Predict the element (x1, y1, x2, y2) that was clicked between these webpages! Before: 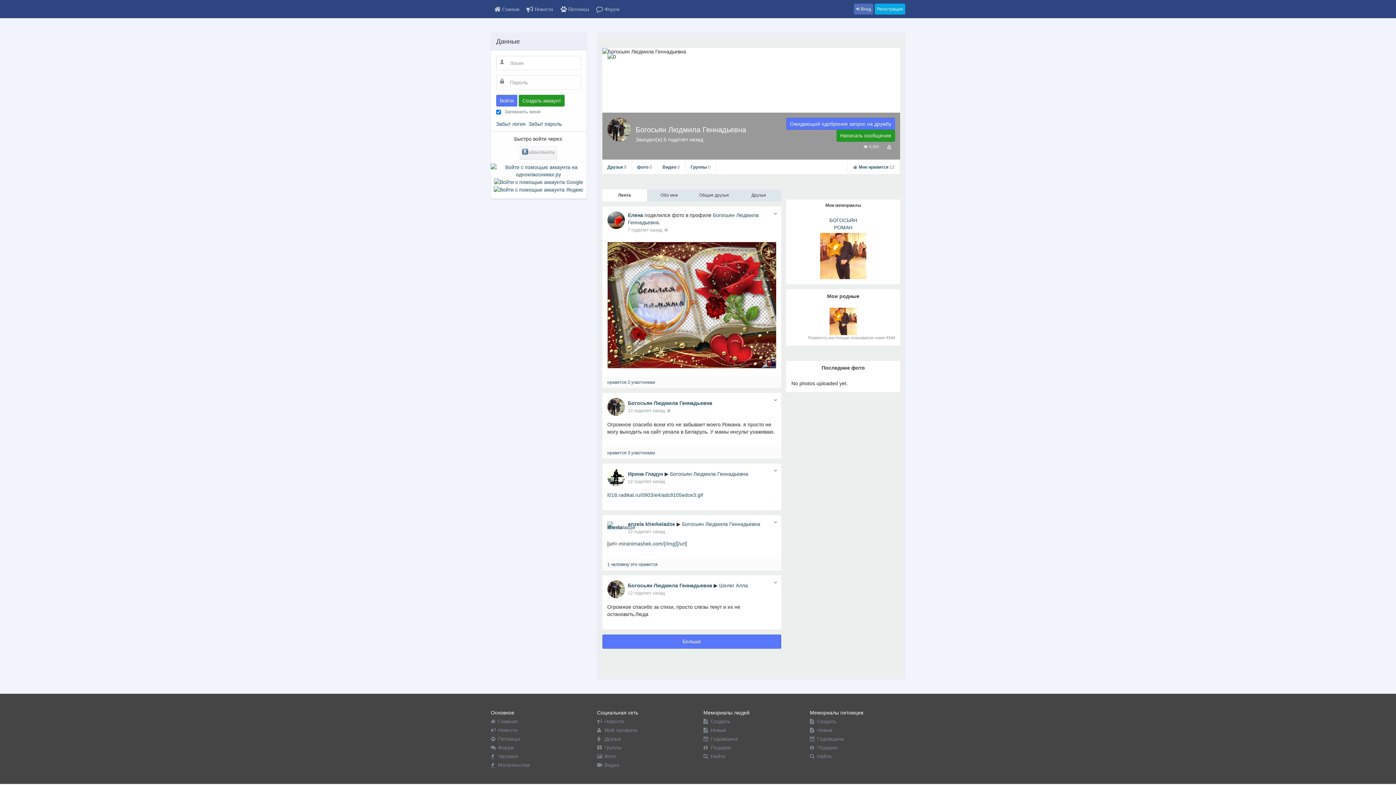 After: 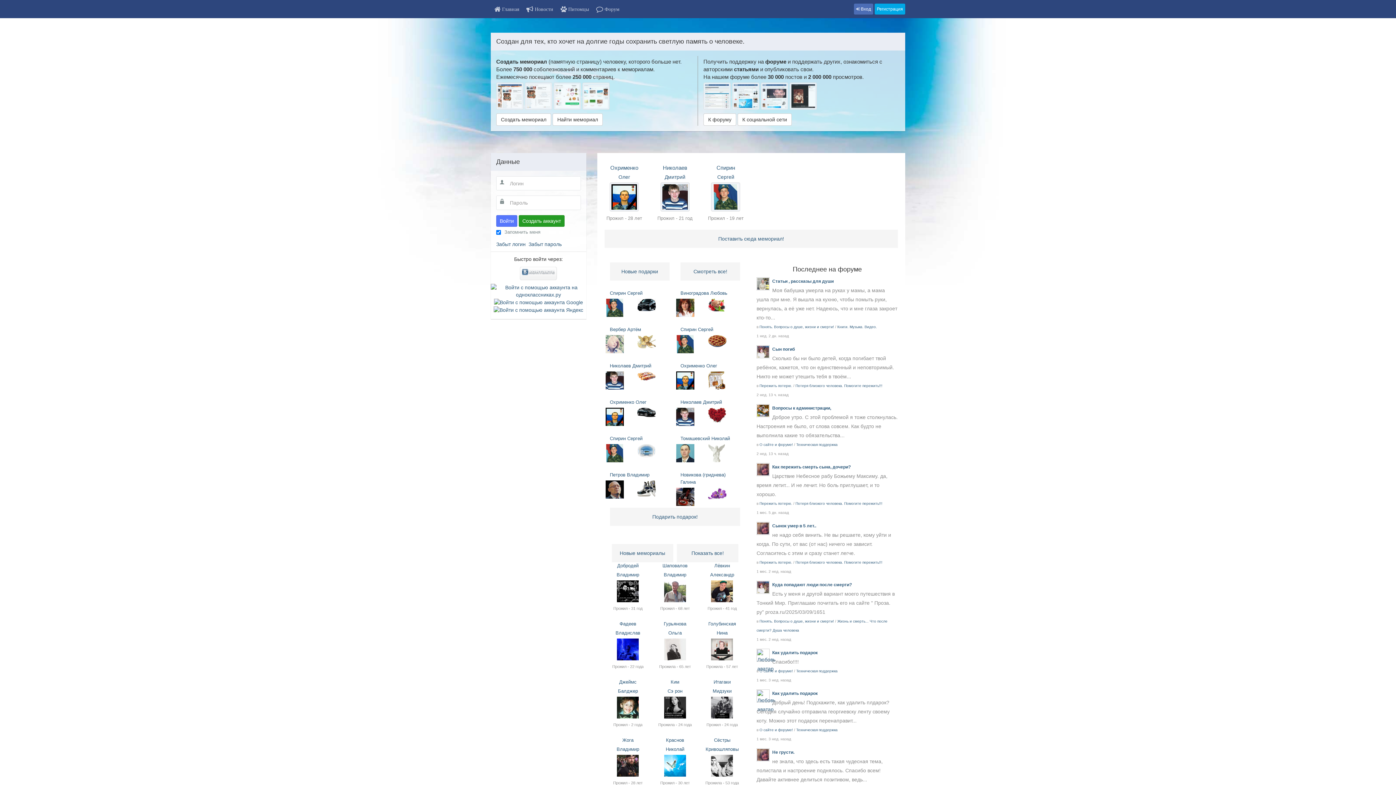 Action: bbox: (490, 718, 517, 724) label: Главная